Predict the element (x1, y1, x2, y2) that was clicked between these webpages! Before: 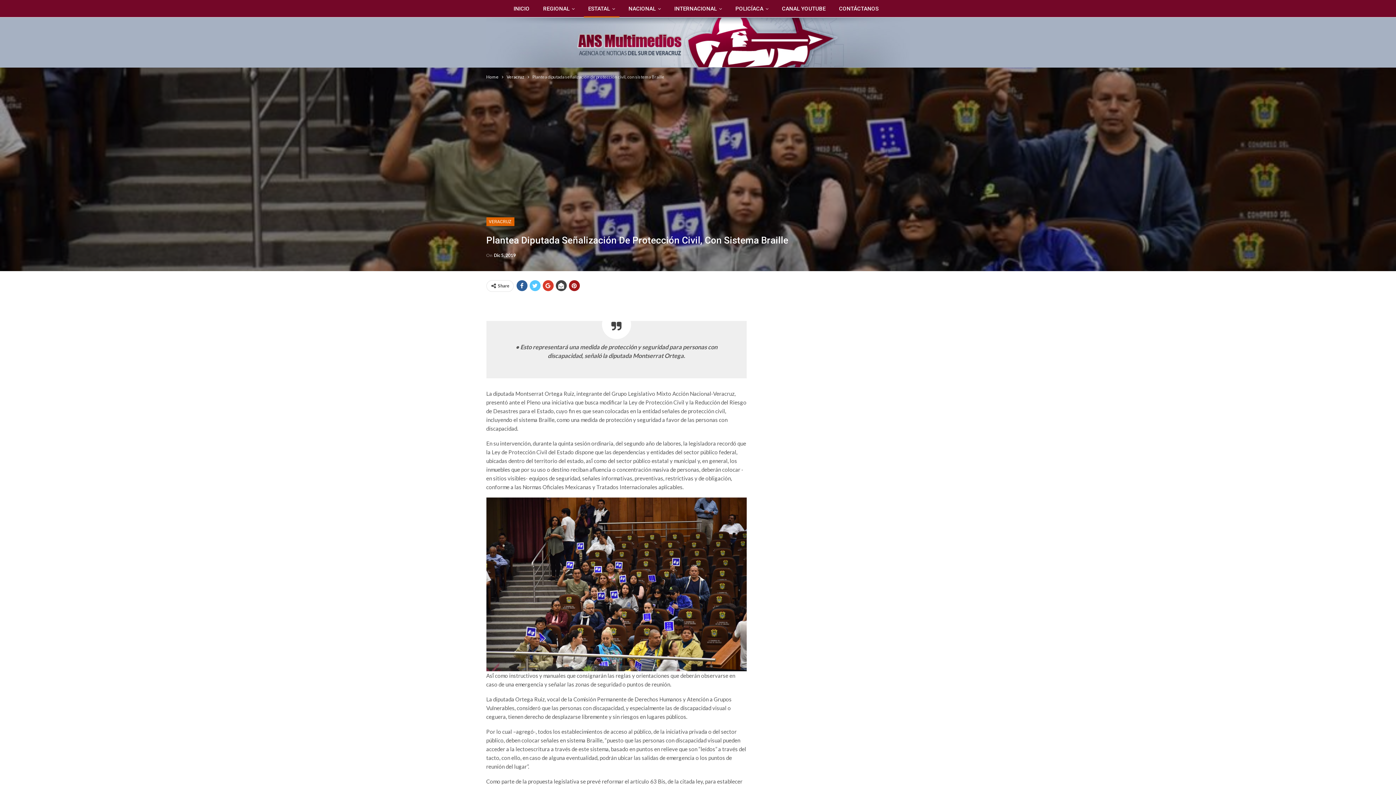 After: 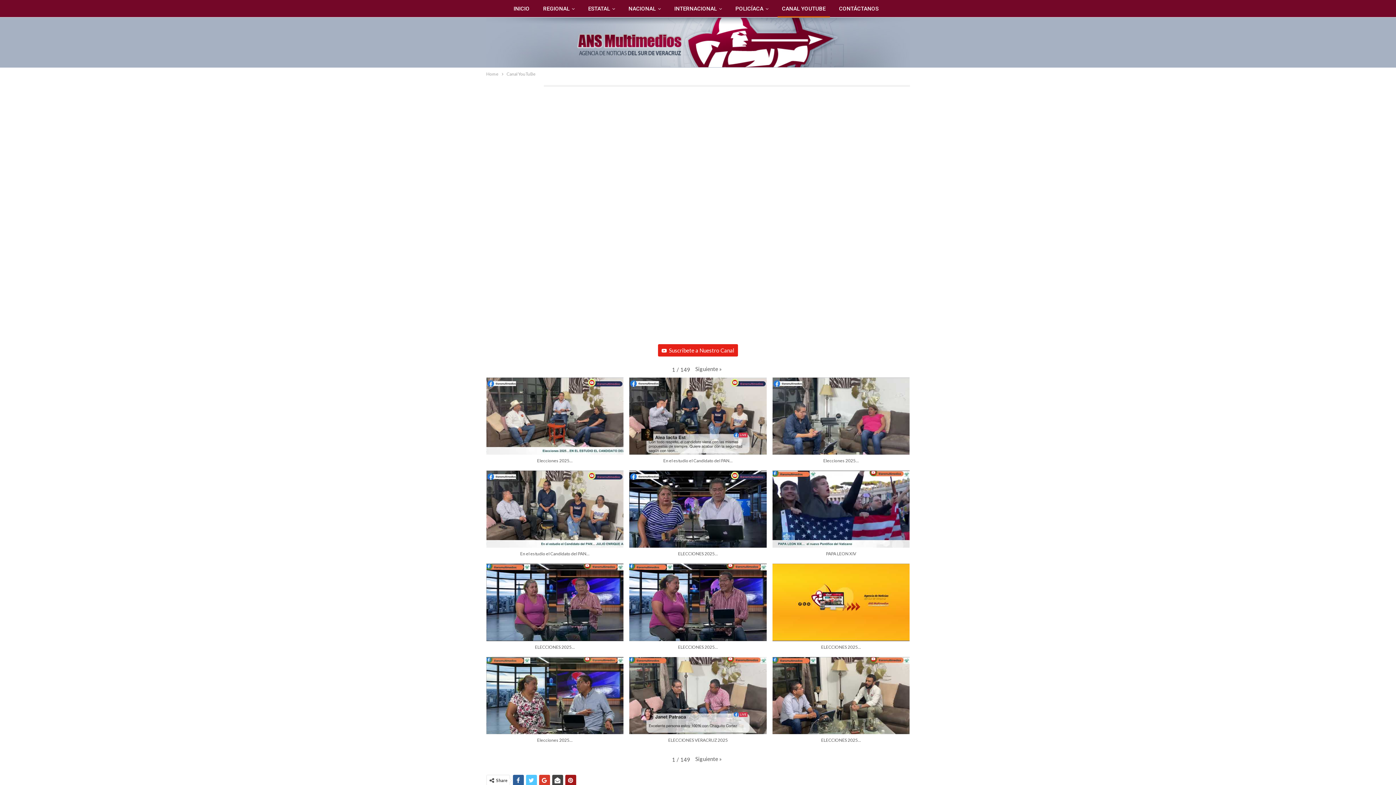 Action: bbox: (777, 0, 830, 17) label: CANAL YOUTUBE